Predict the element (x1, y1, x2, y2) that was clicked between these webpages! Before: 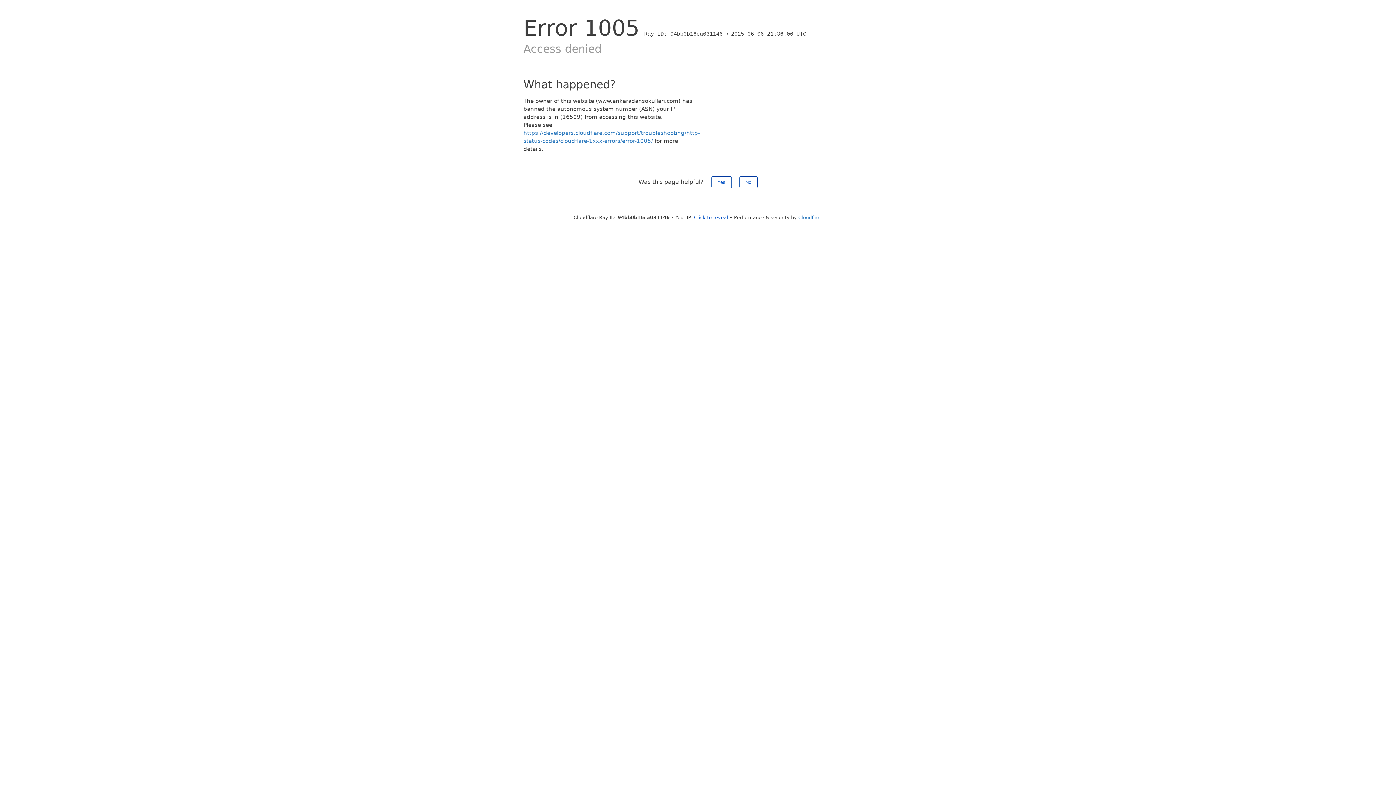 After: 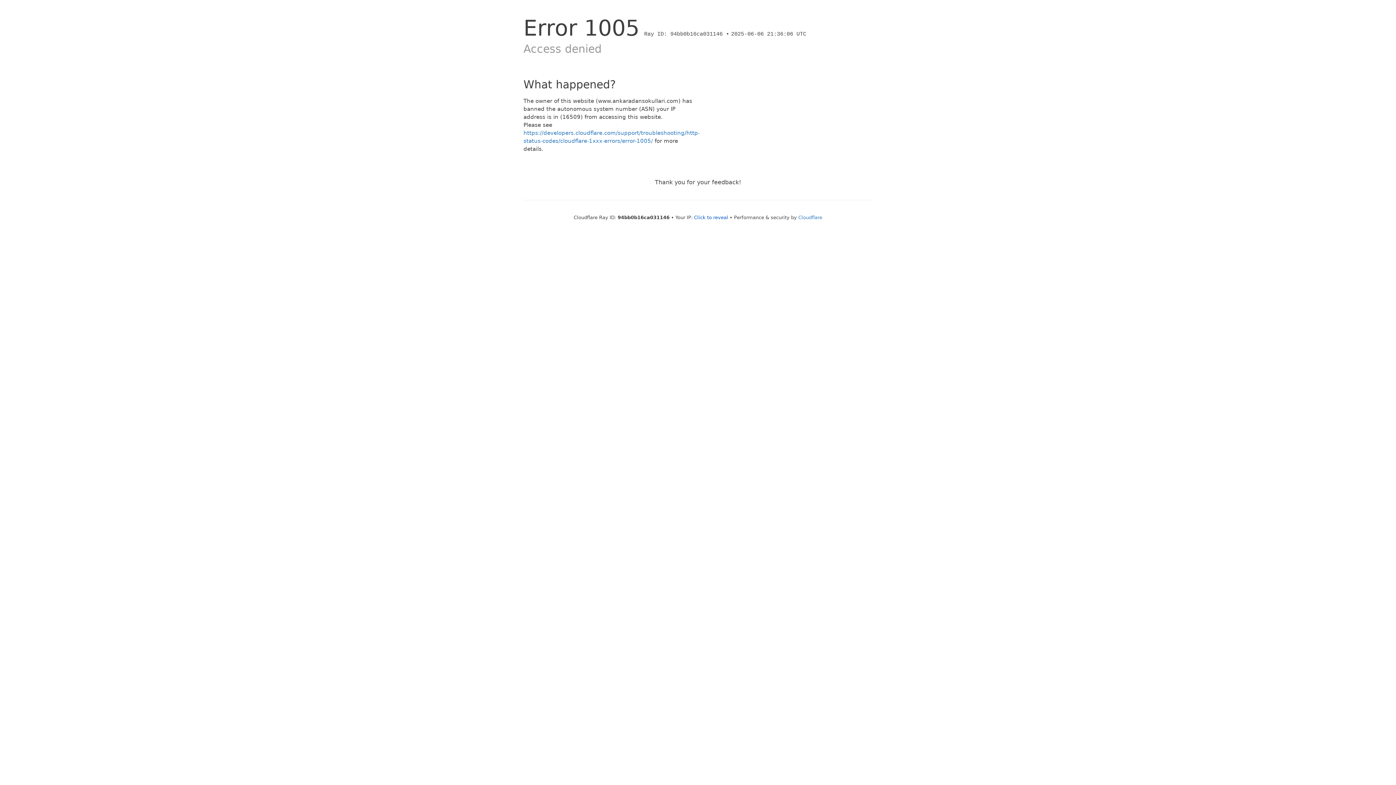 Action: label: Yes bbox: (711, 176, 731, 188)